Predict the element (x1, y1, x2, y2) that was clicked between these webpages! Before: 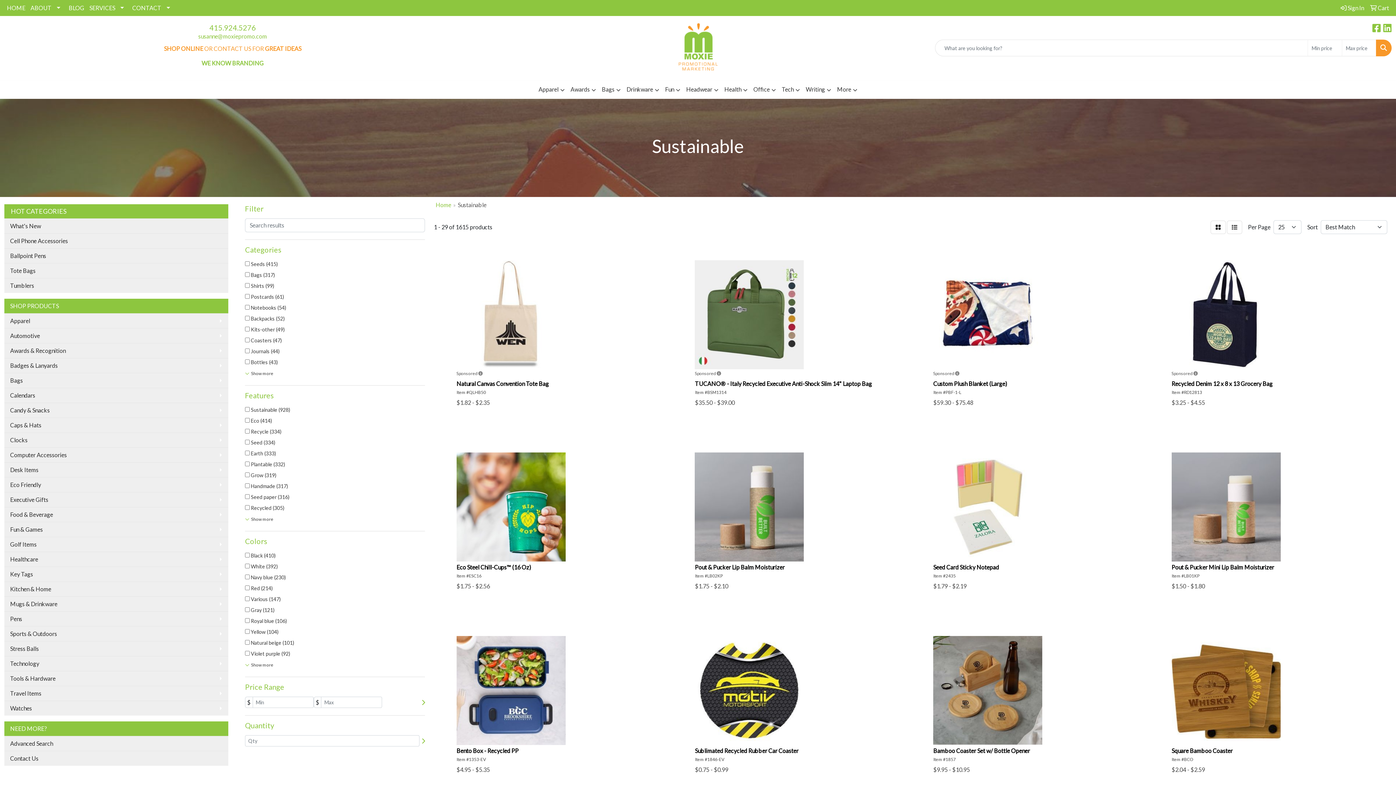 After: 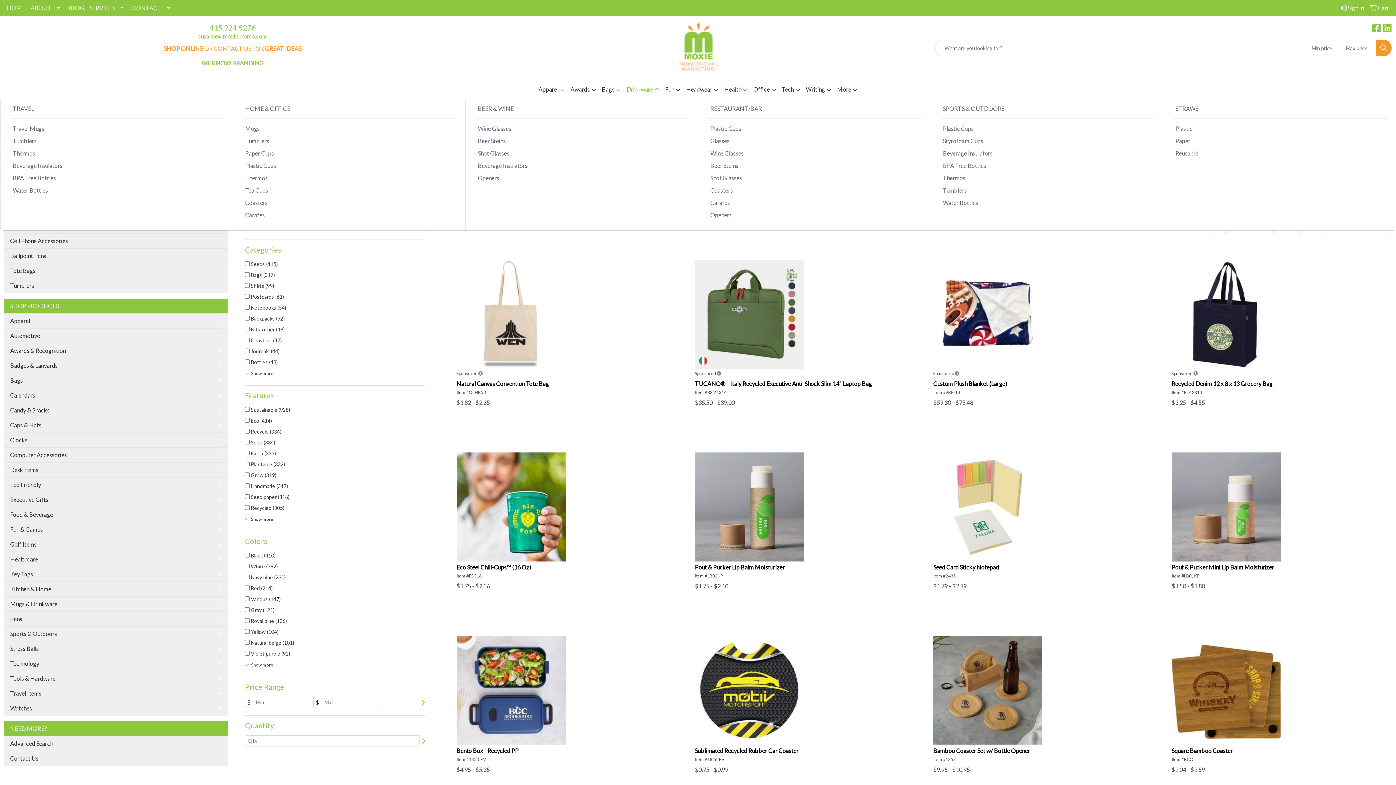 Action: label: Drinkware bbox: (623, 80, 662, 98)